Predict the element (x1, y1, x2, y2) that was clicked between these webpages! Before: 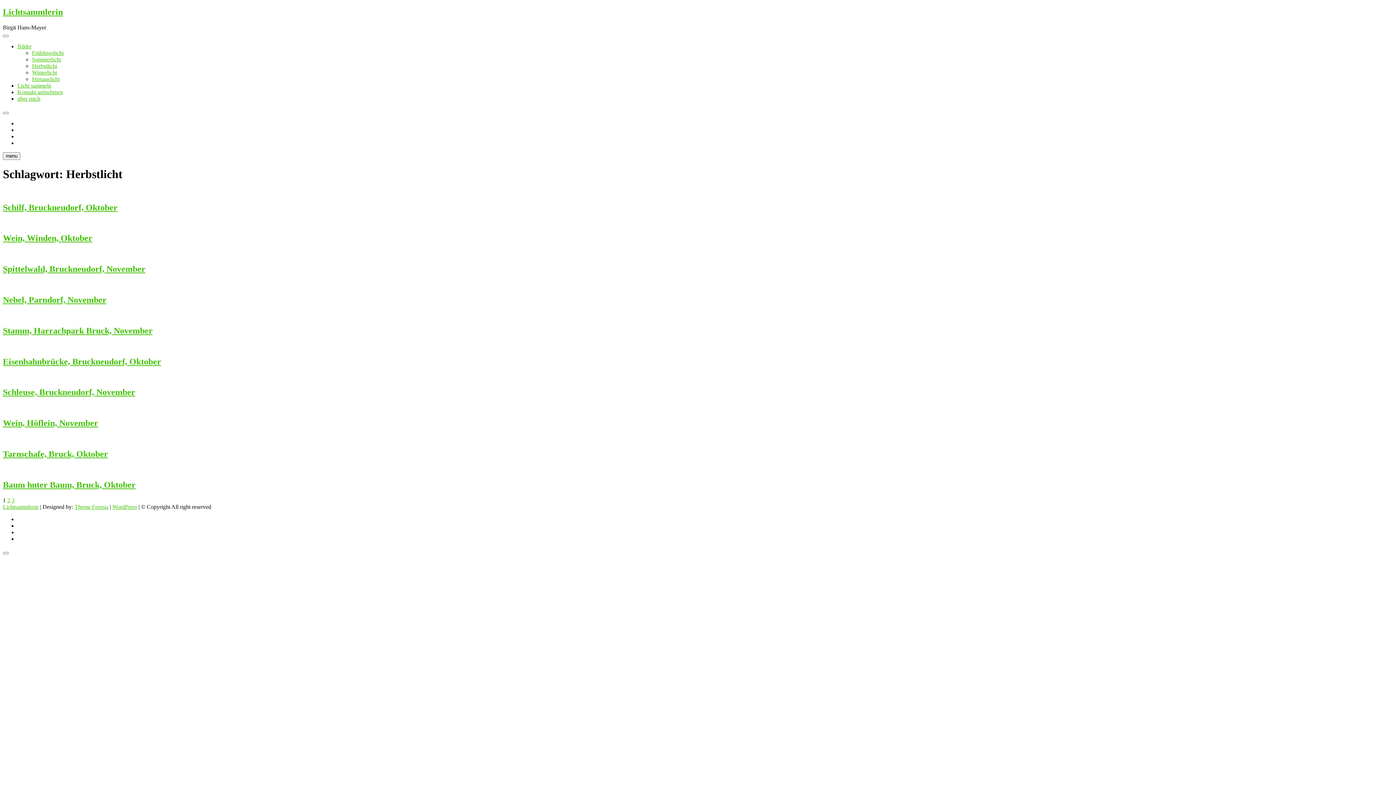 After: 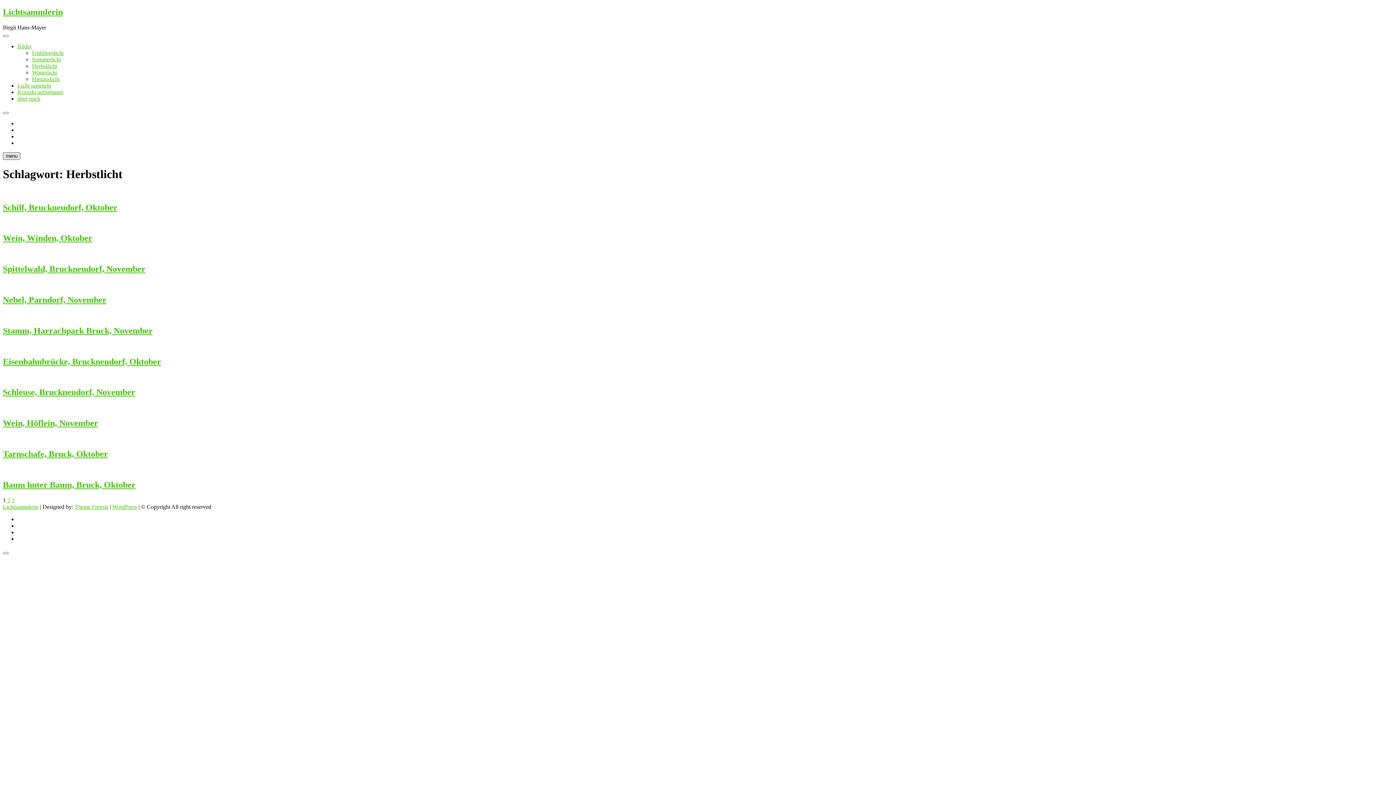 Action: bbox: (2, 152, 20, 159) label: menu